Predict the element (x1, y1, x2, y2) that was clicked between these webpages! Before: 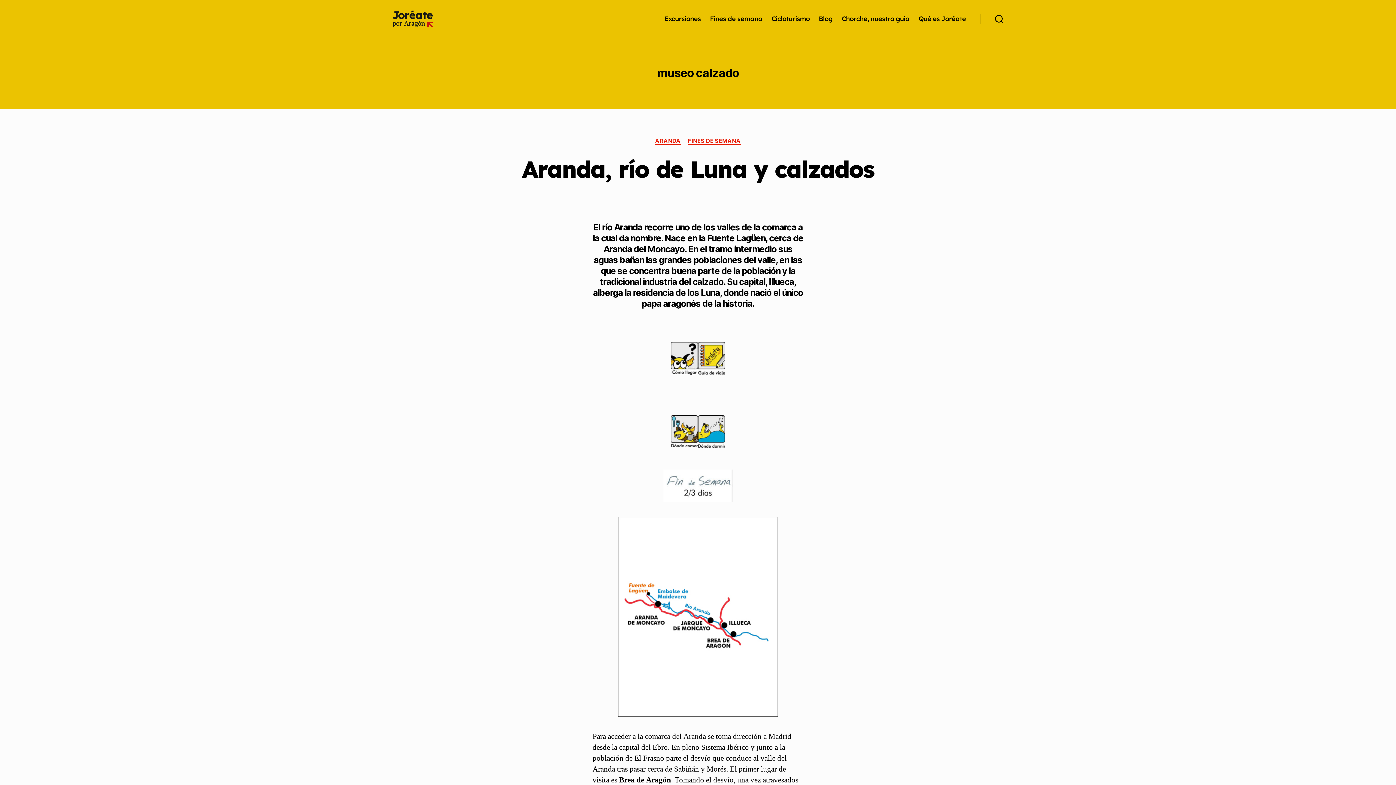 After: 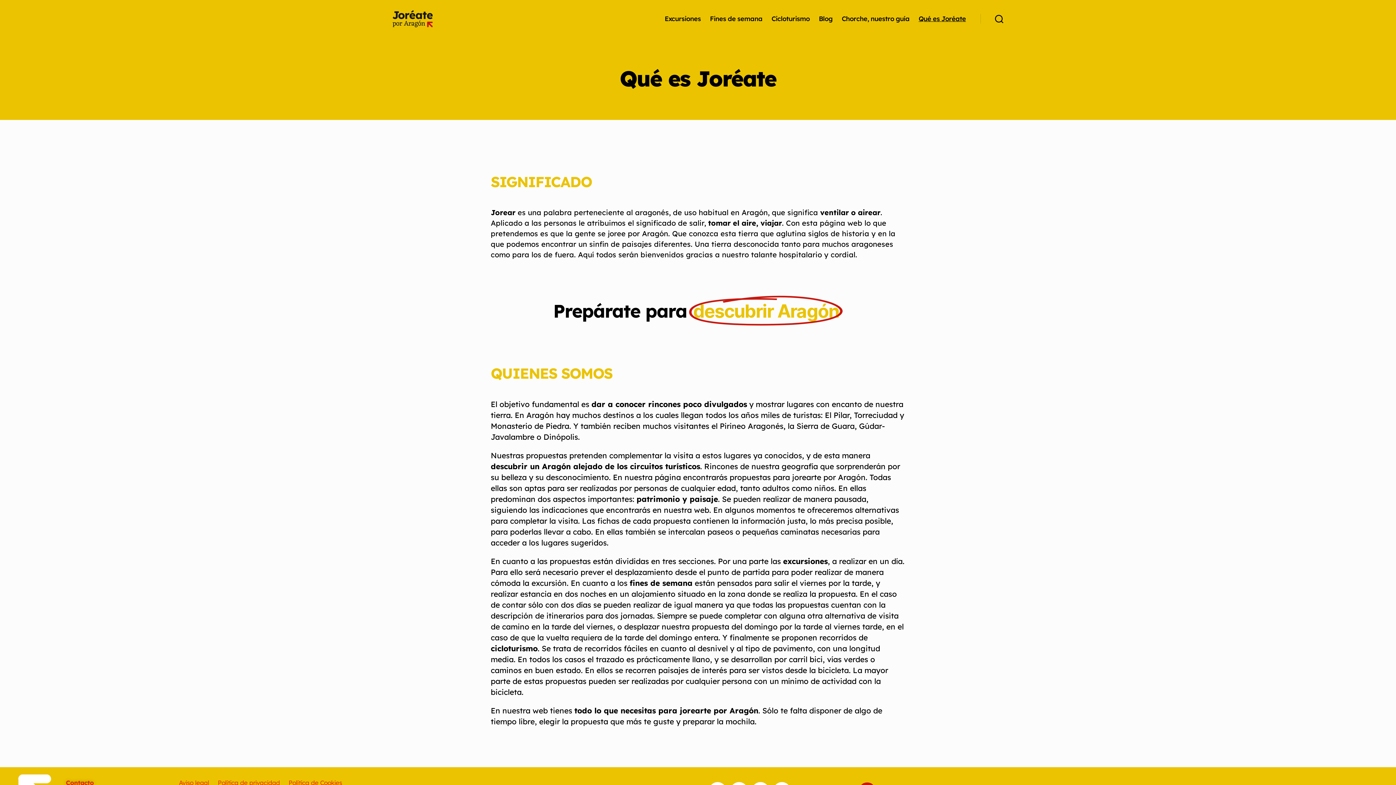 Action: label: Qué es Joréate bbox: (918, 14, 966, 22)